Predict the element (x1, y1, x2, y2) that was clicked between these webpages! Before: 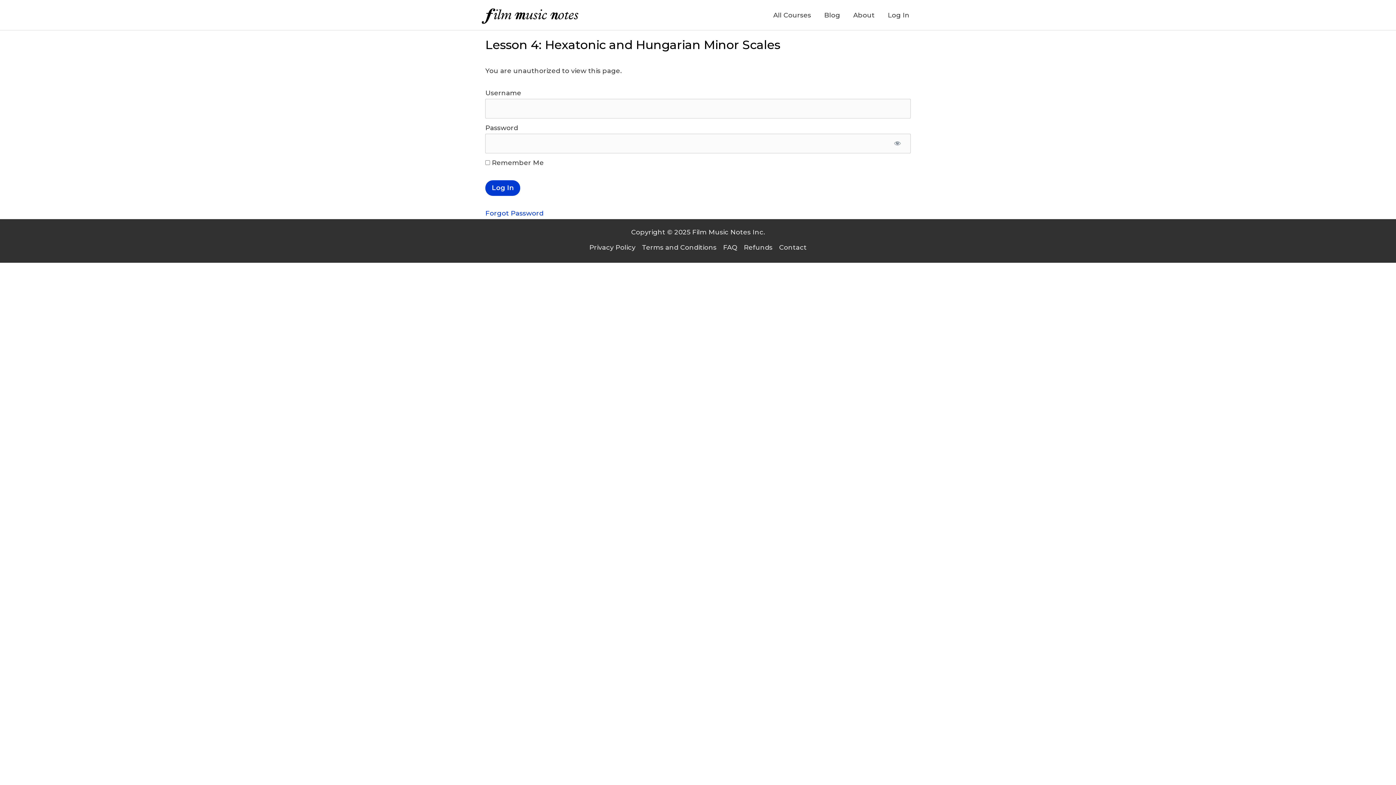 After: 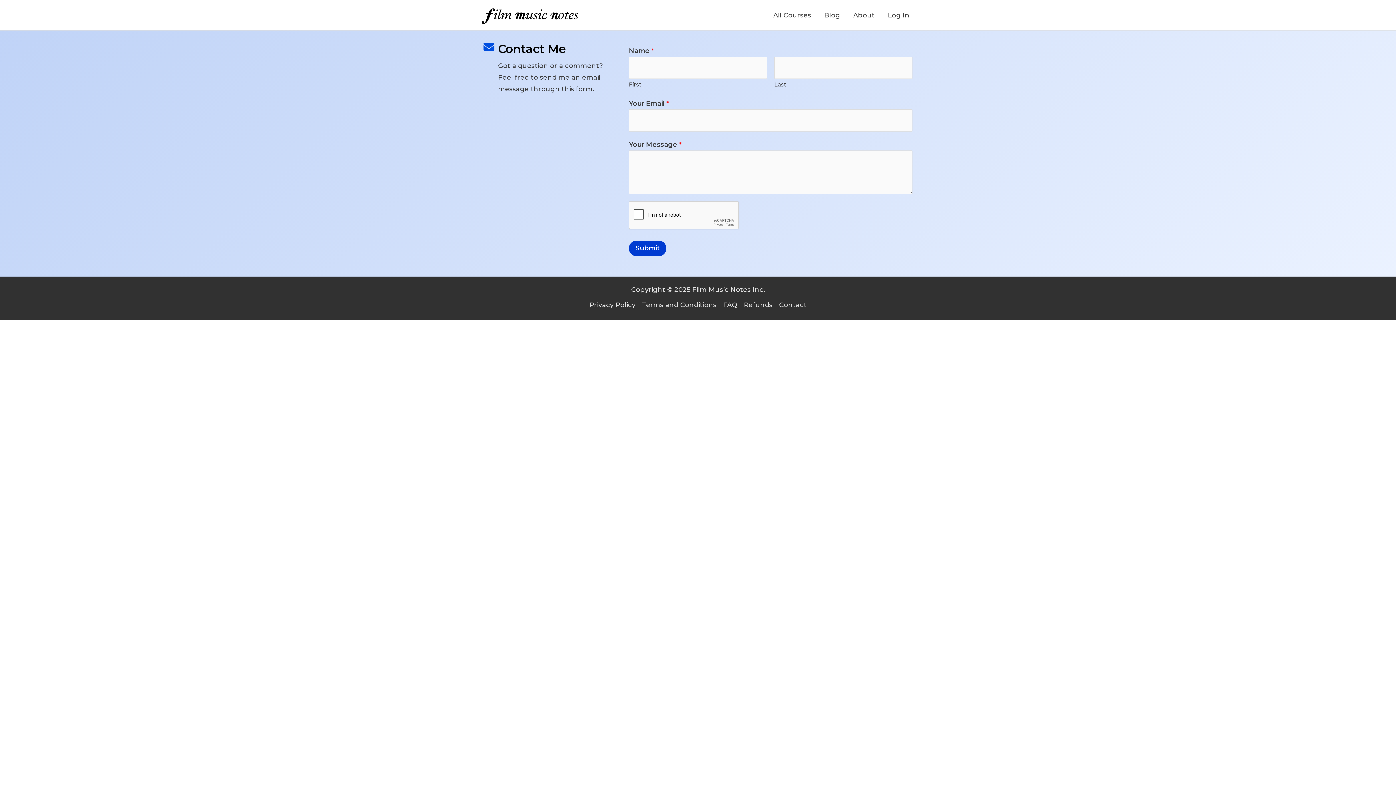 Action: bbox: (776, 241, 806, 253) label: Contact